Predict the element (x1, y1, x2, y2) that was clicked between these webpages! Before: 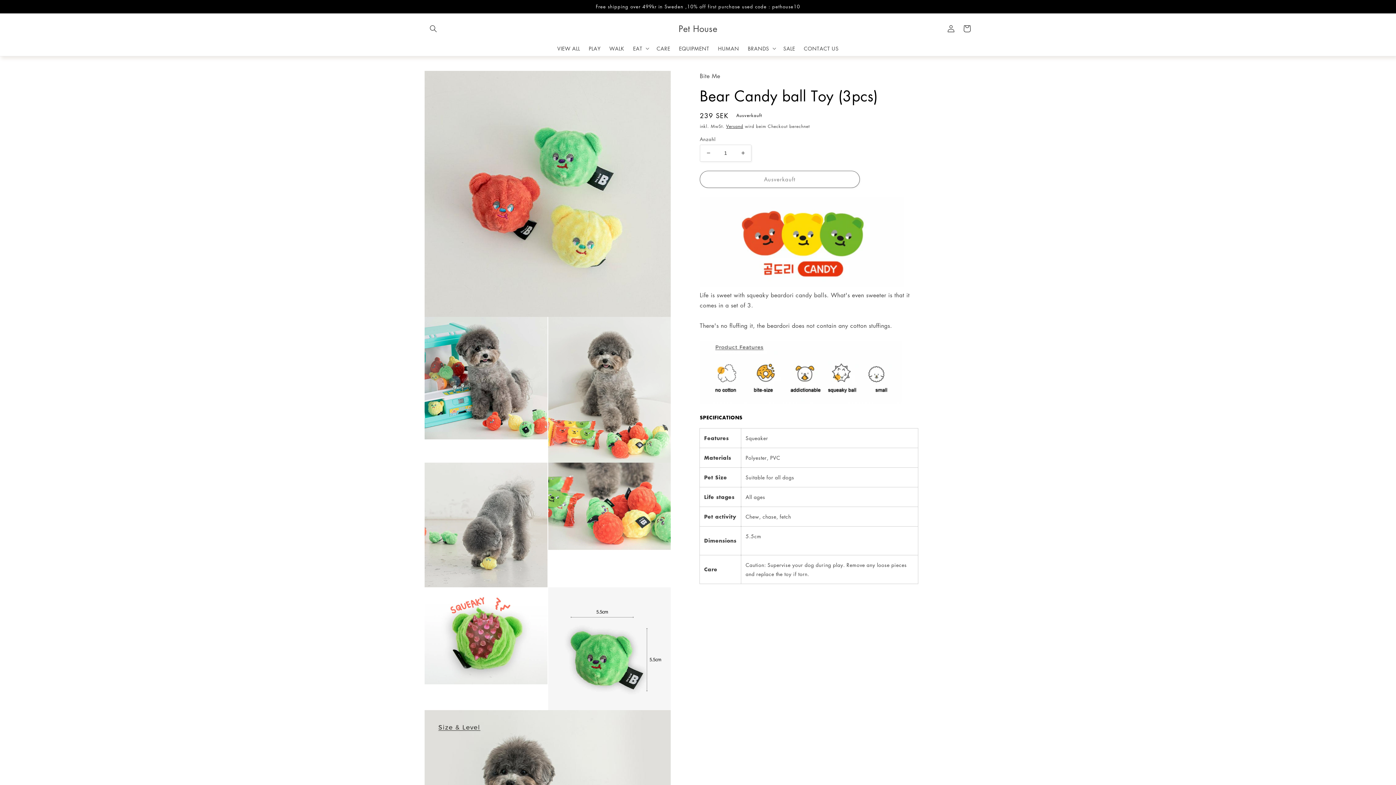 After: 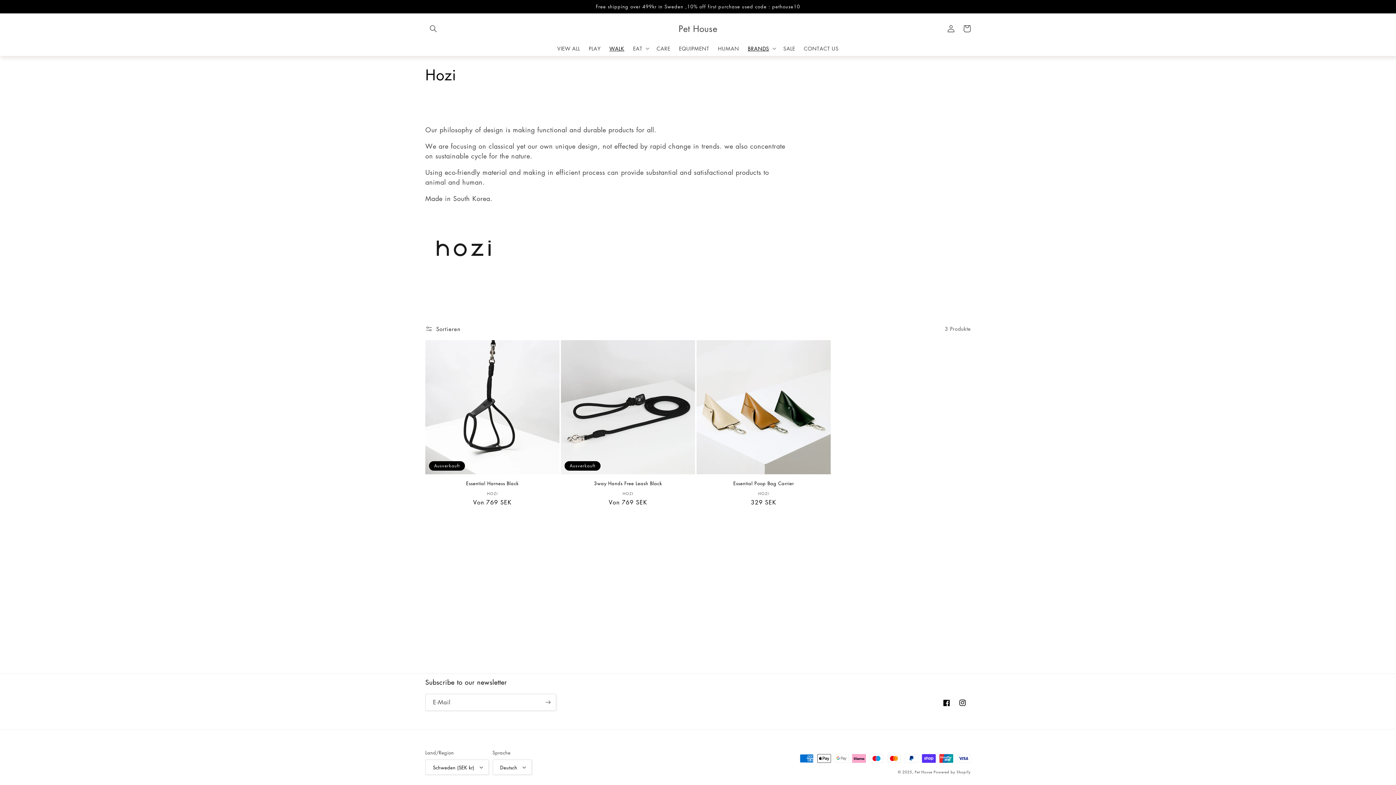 Action: bbox: (605, 40, 628, 55) label: WALK